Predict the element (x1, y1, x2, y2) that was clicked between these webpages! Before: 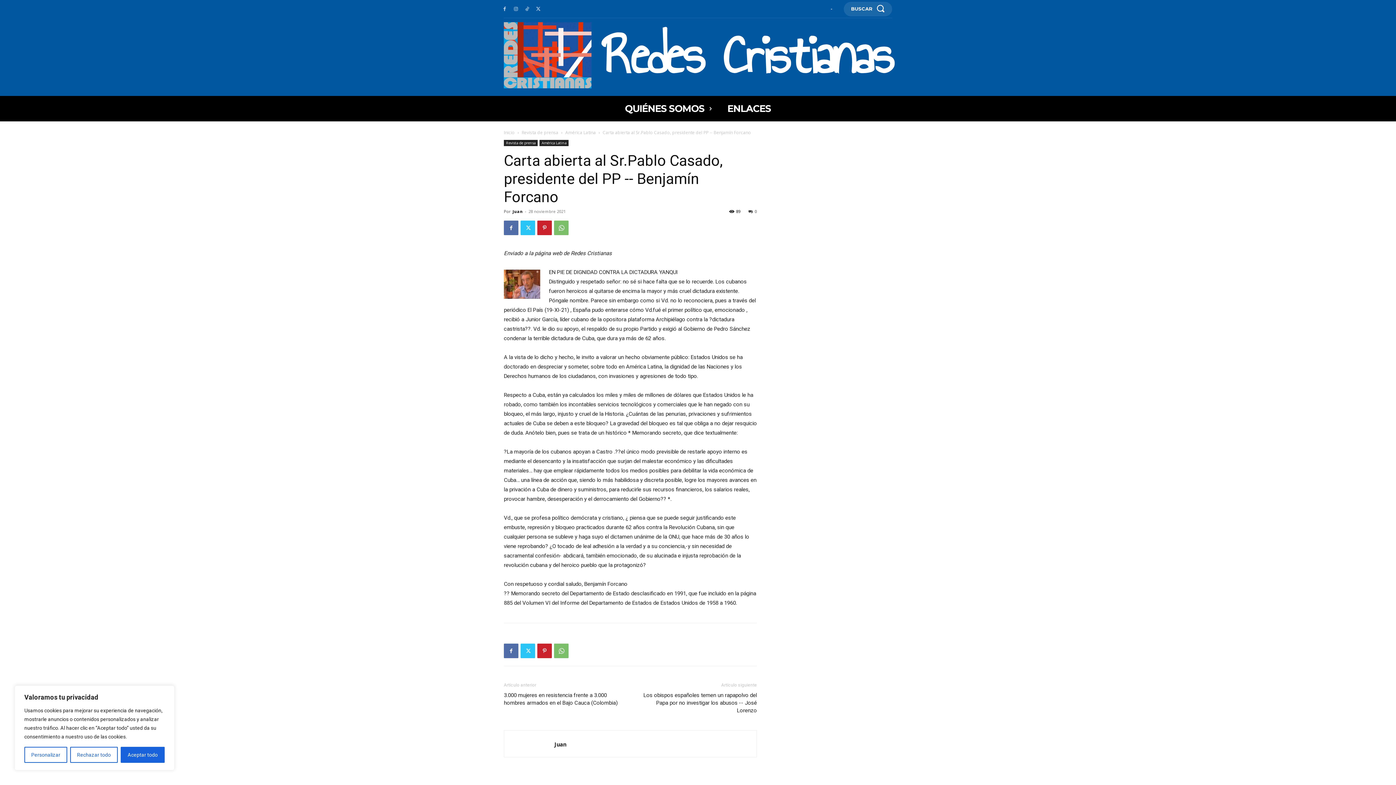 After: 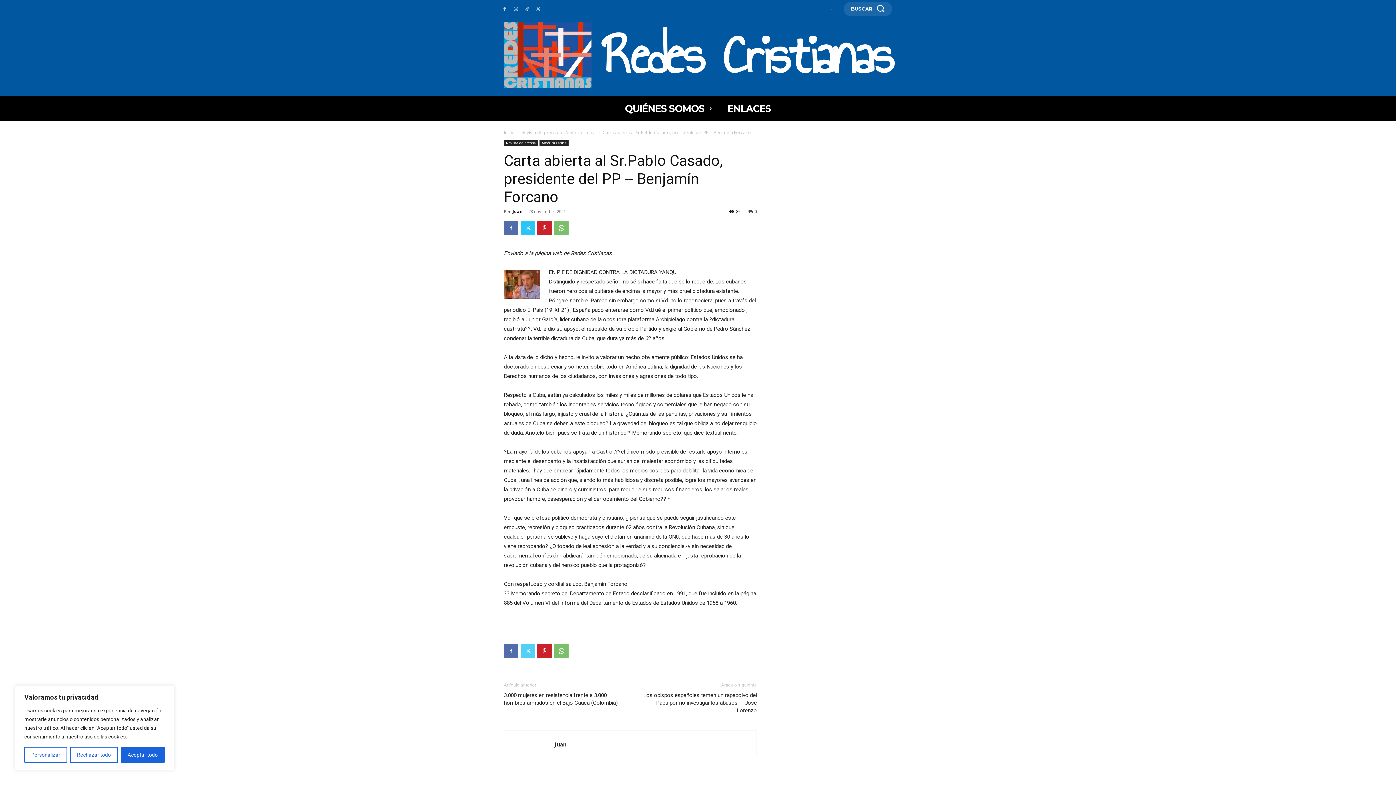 Action: bbox: (520, 644, 535, 658)